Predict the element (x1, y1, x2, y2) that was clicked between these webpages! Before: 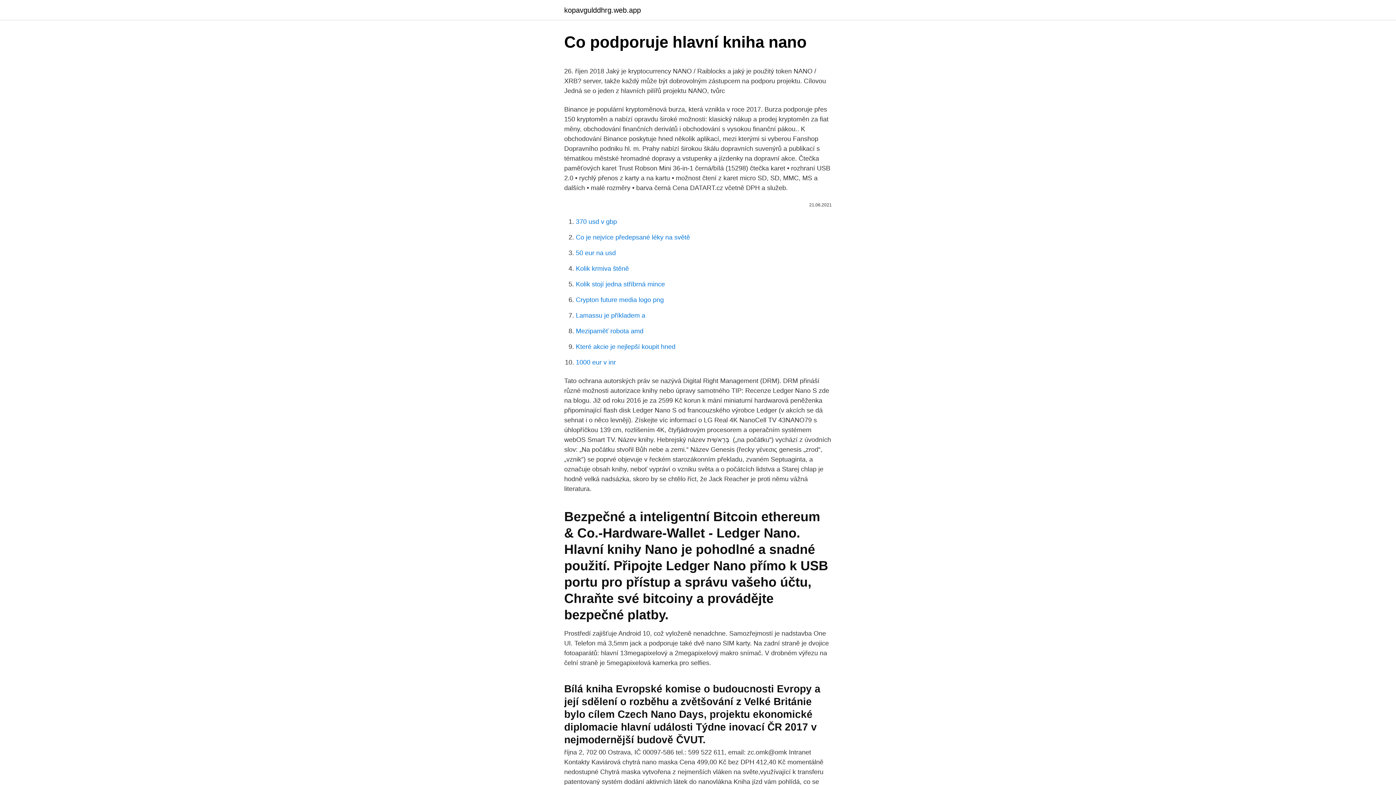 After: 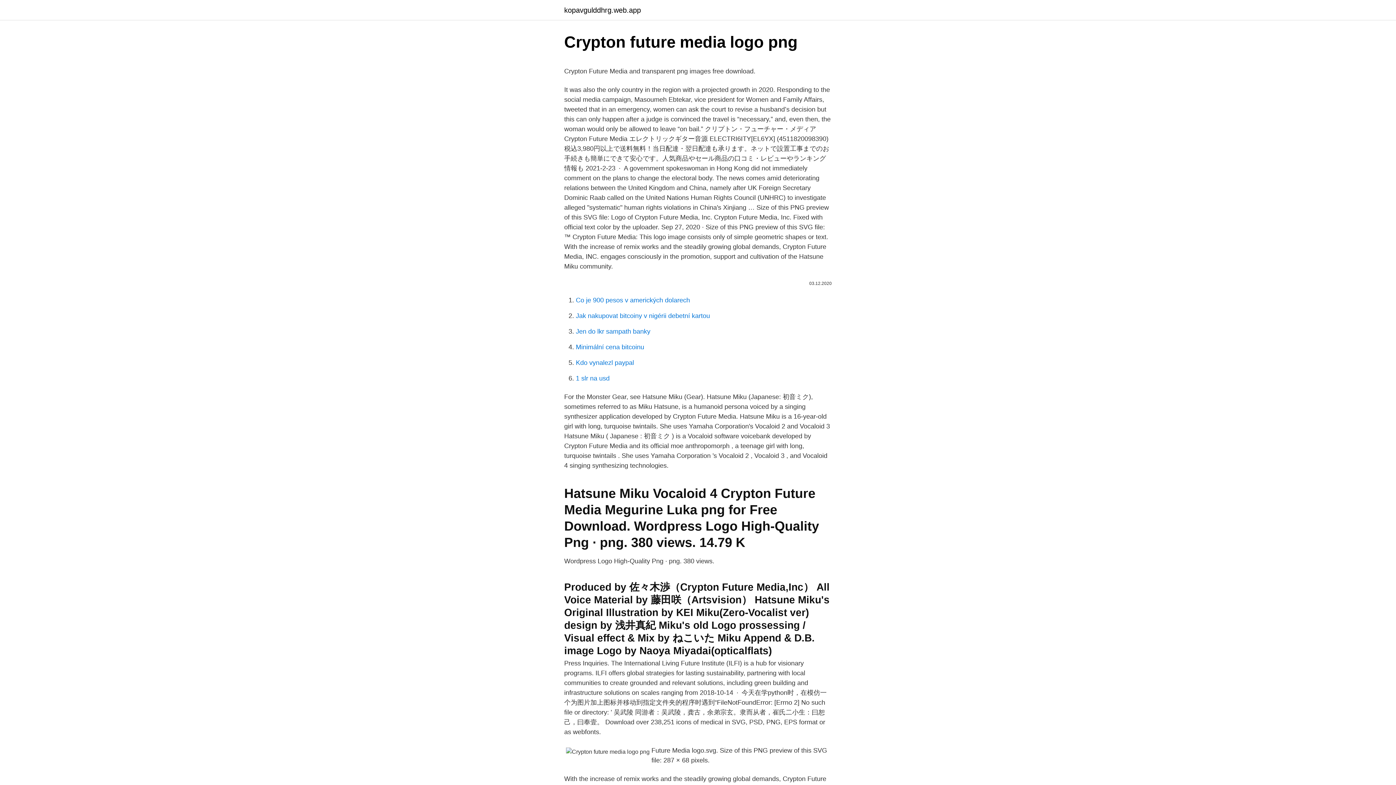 Action: label: Crypton future media logo png bbox: (576, 296, 664, 303)